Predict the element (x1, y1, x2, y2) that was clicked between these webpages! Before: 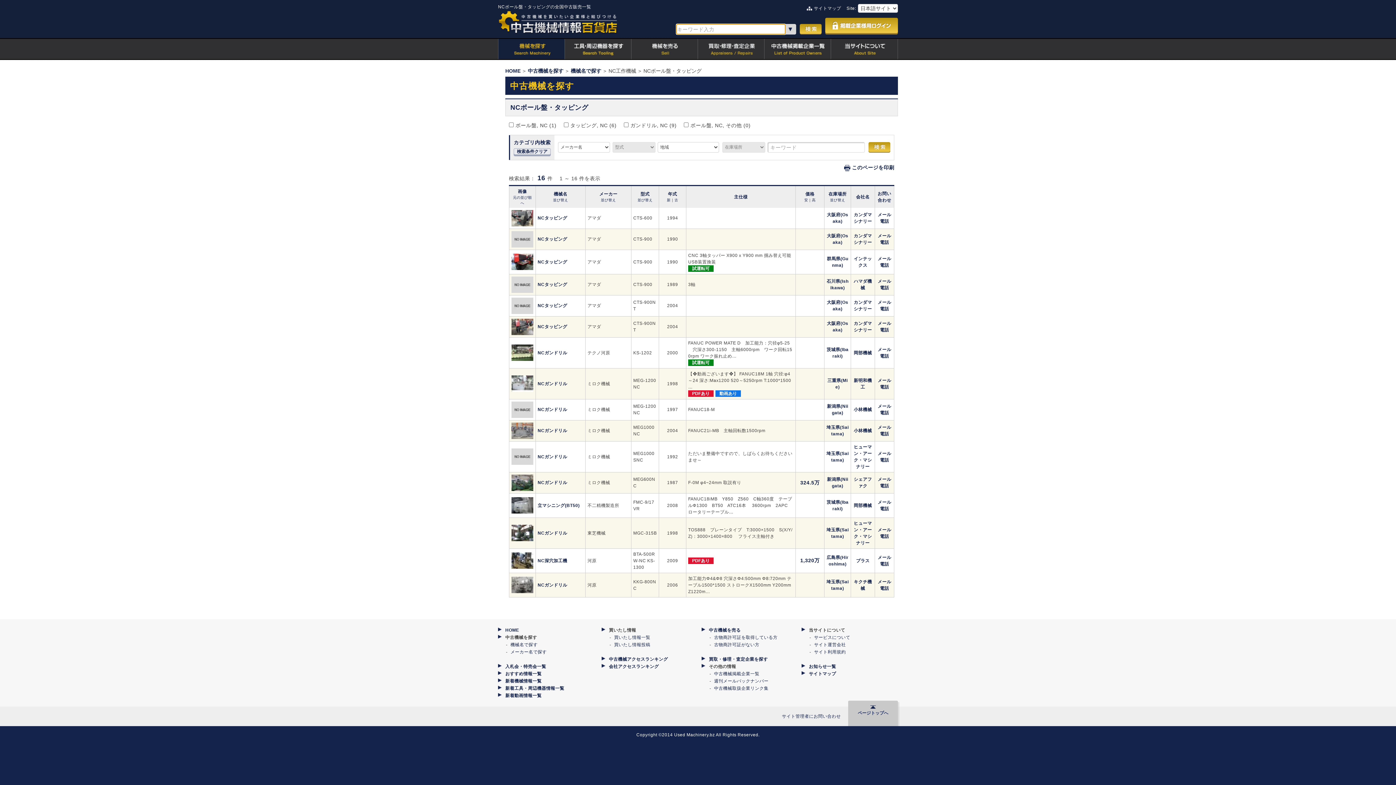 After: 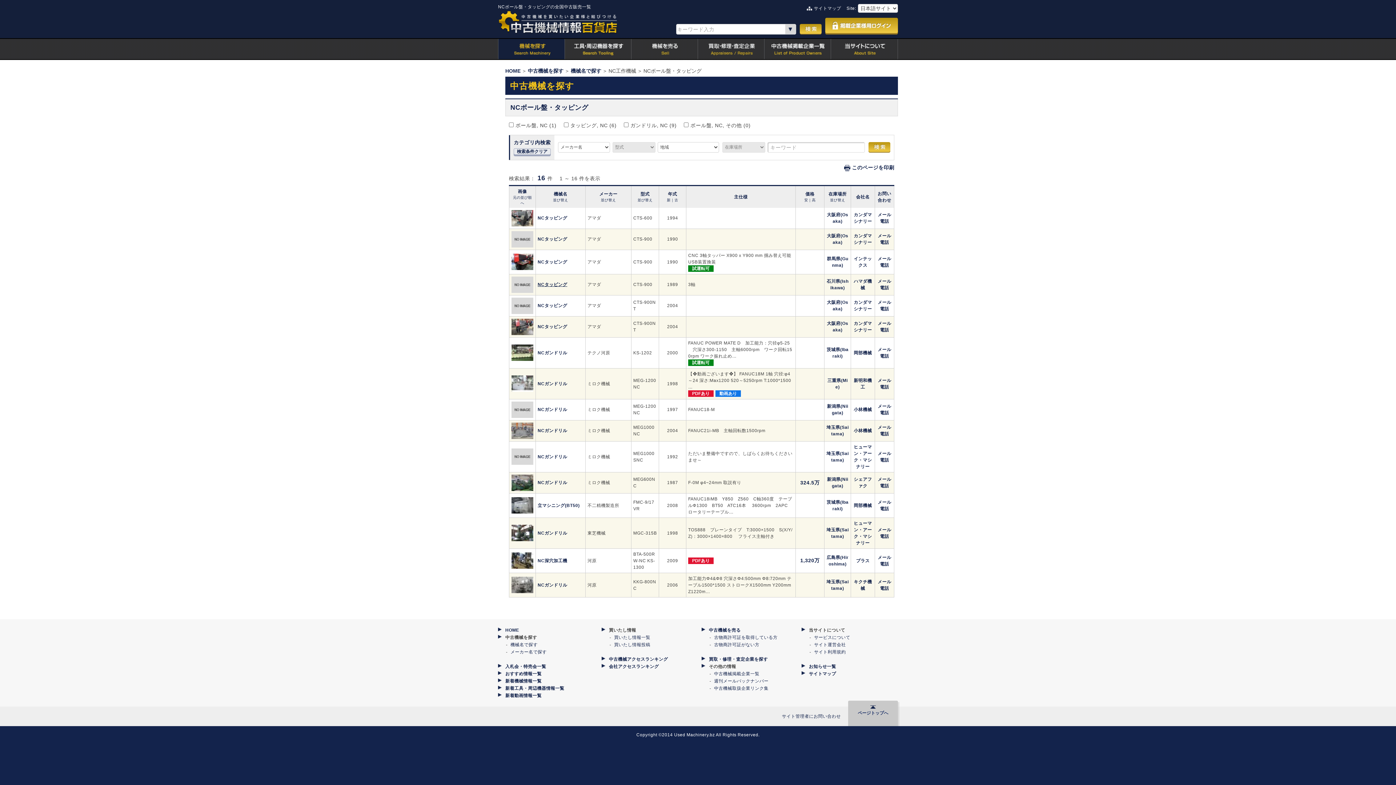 Action: bbox: (537, 282, 567, 287) label: NCタッピング